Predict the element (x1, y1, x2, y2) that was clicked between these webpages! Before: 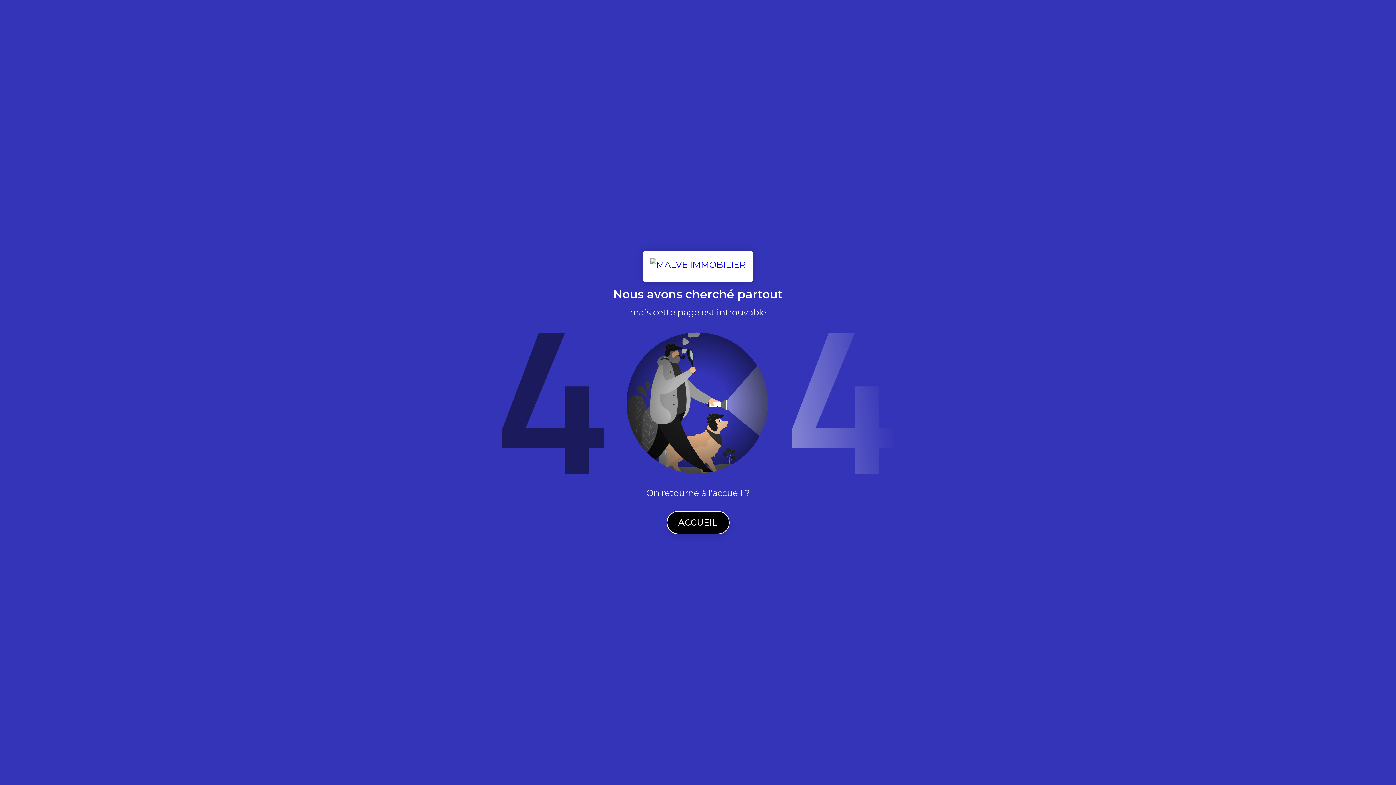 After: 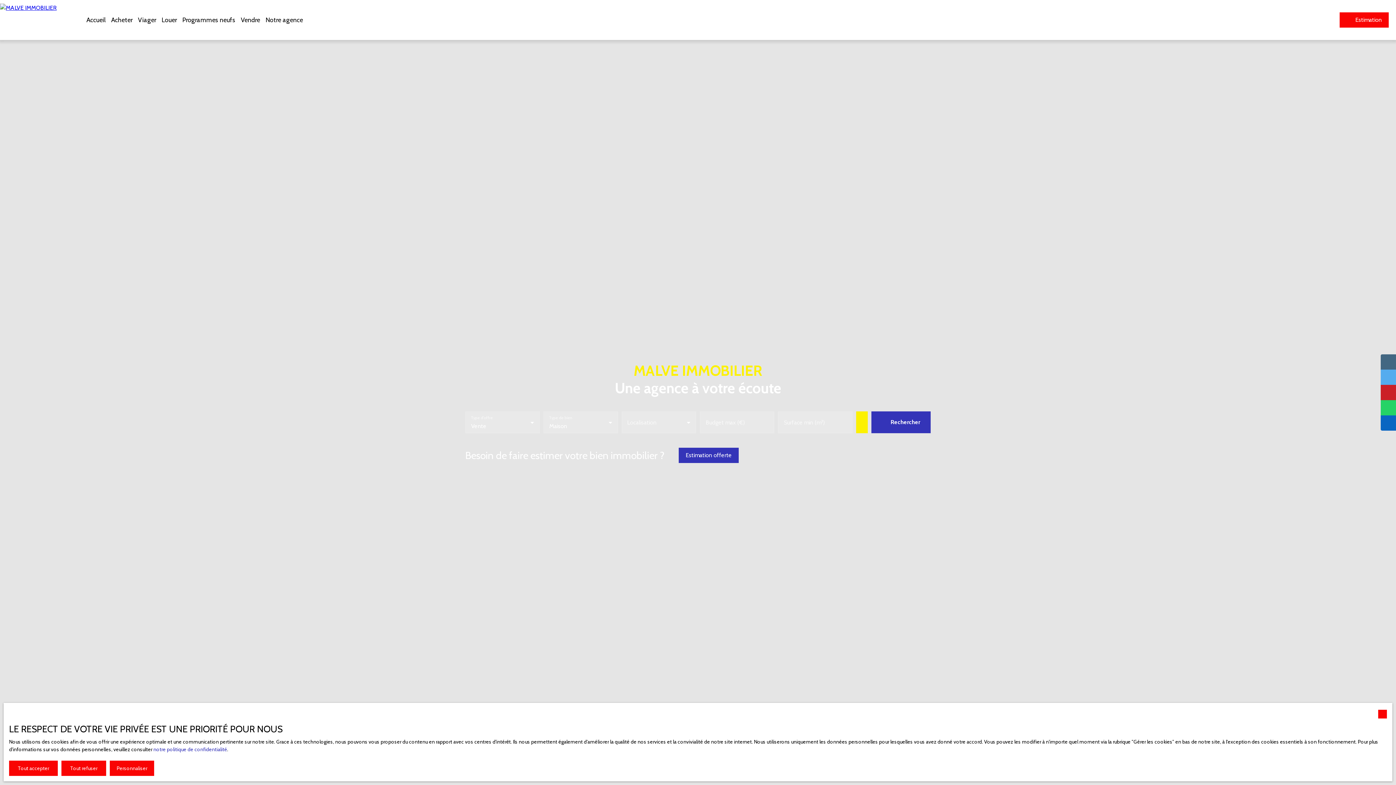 Action: bbox: (643, 251, 753, 282)